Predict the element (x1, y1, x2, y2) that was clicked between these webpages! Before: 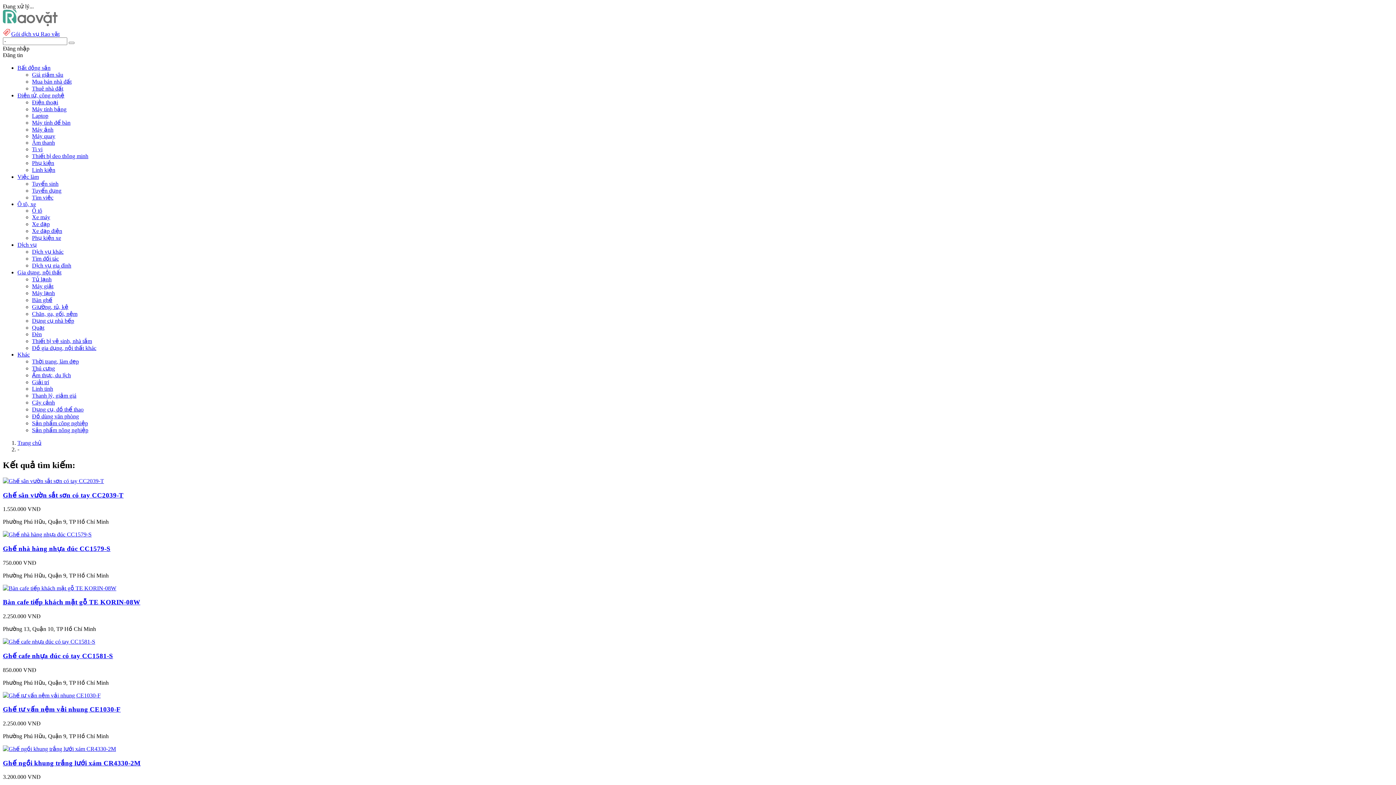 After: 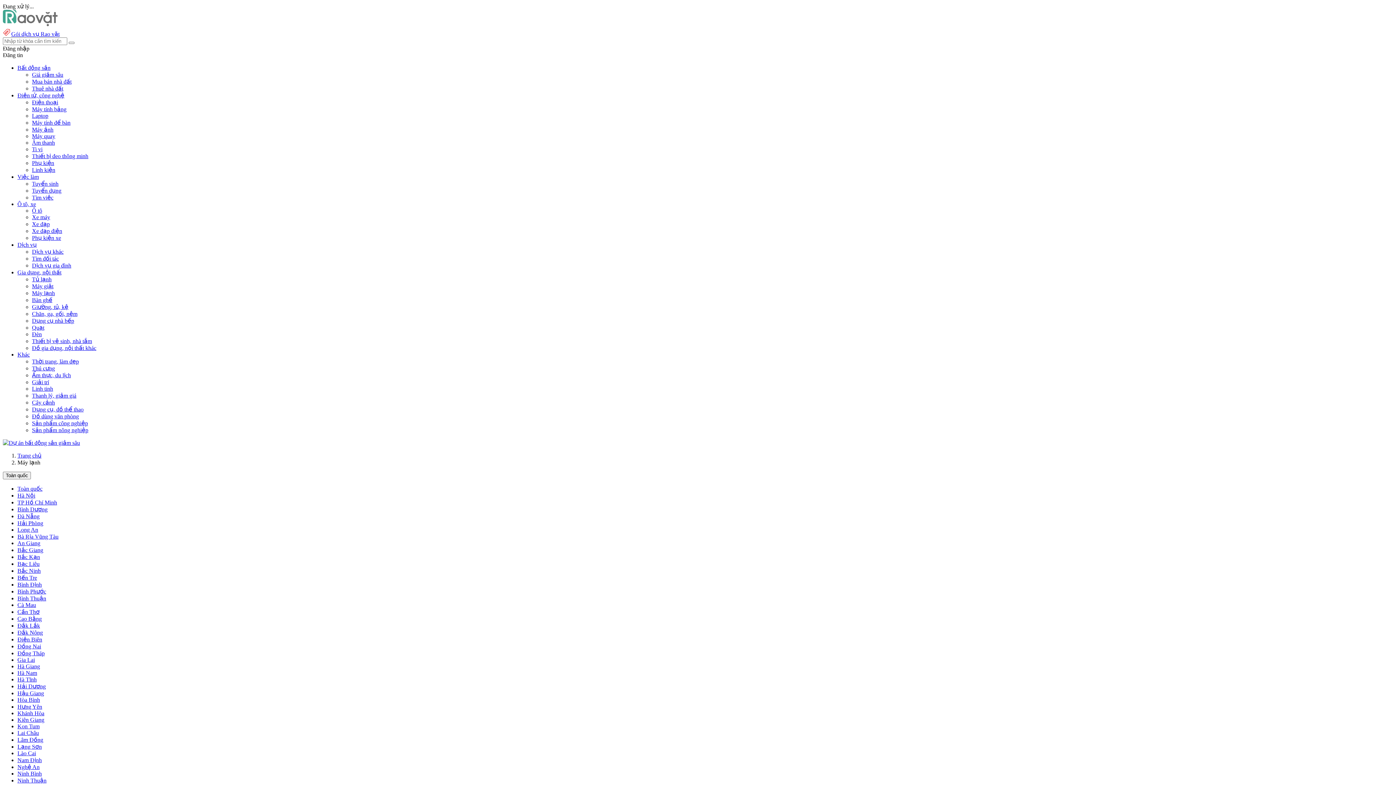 Action: bbox: (32, 290, 54, 296) label: Máy lạnh